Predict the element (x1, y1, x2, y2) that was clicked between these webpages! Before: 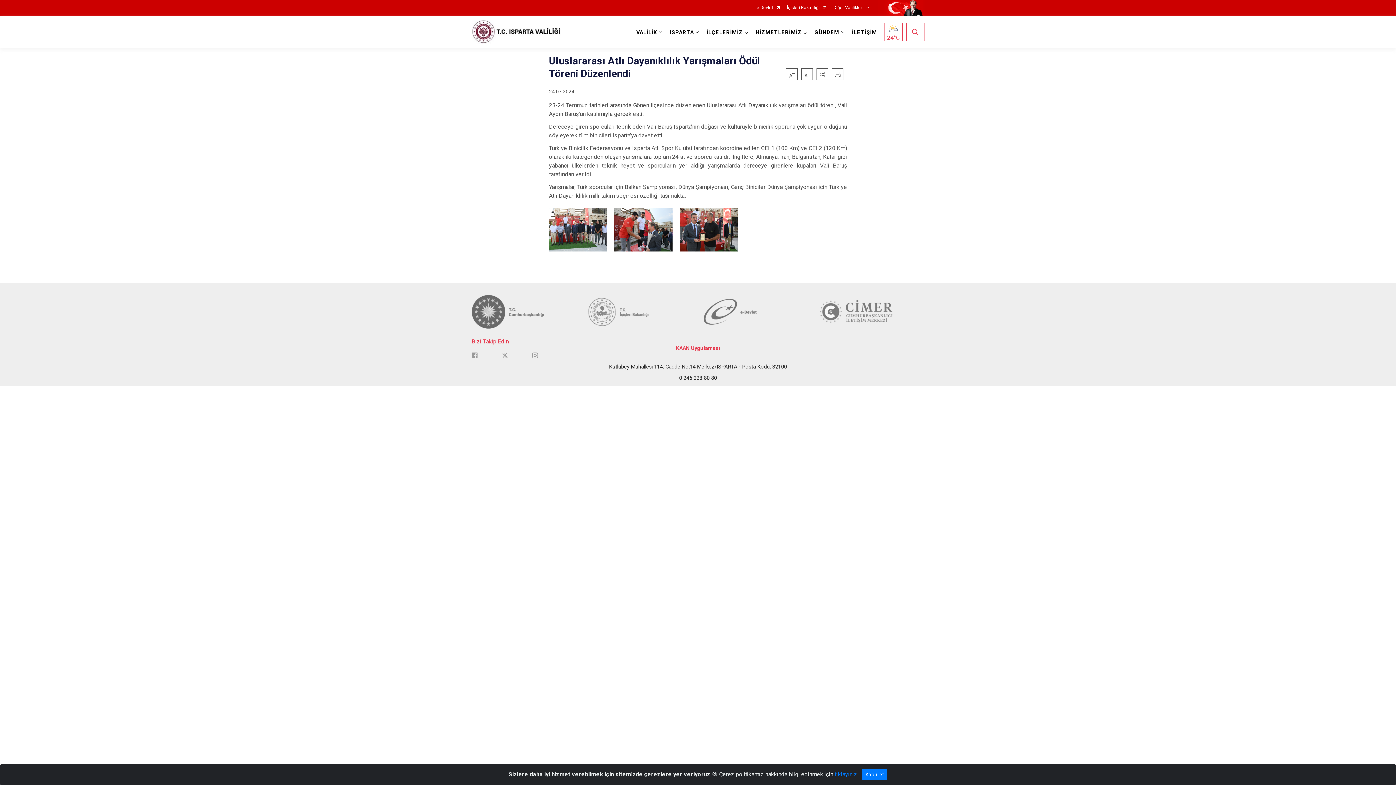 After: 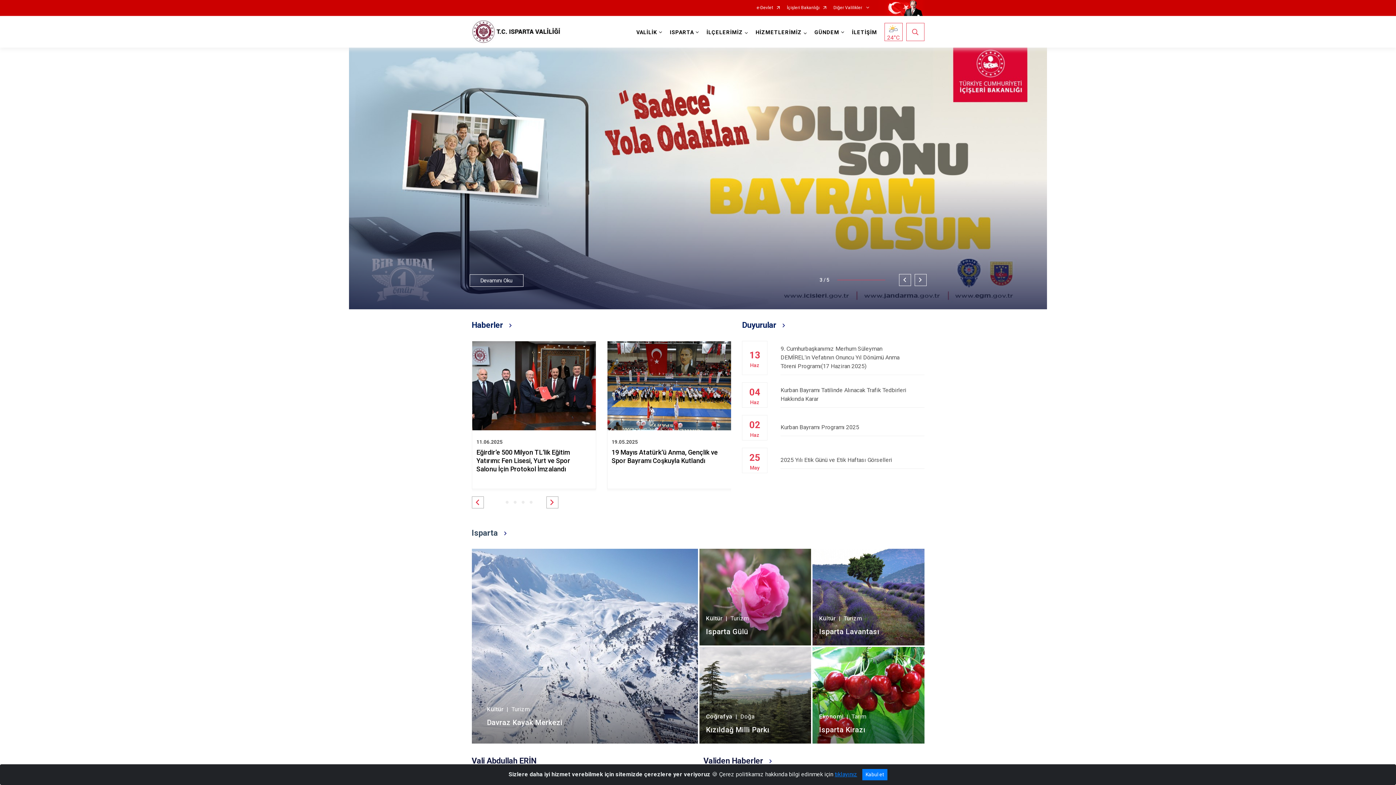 Action: label: Türkiye Cumhuriyeti Isparta Valiliği bbox: (471, 16, 571, 47)